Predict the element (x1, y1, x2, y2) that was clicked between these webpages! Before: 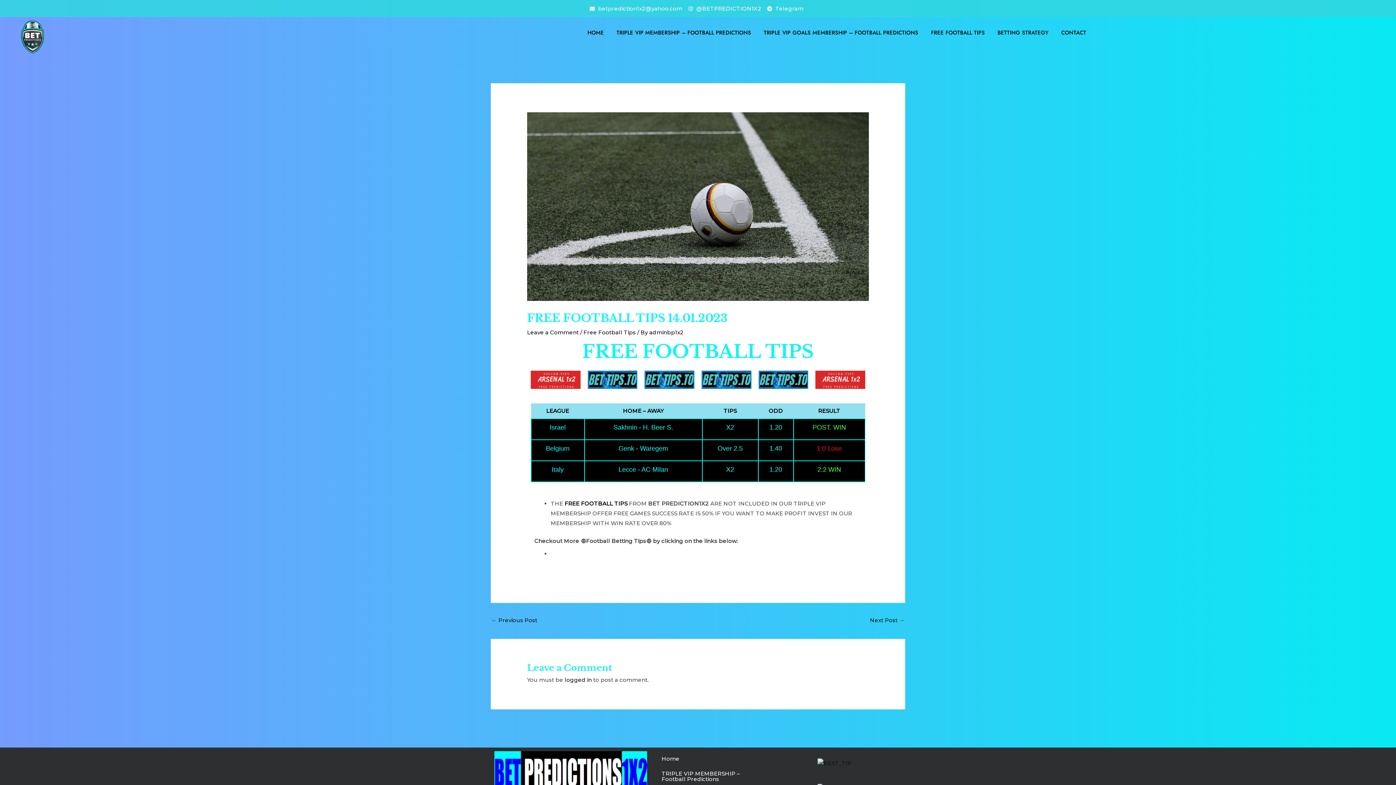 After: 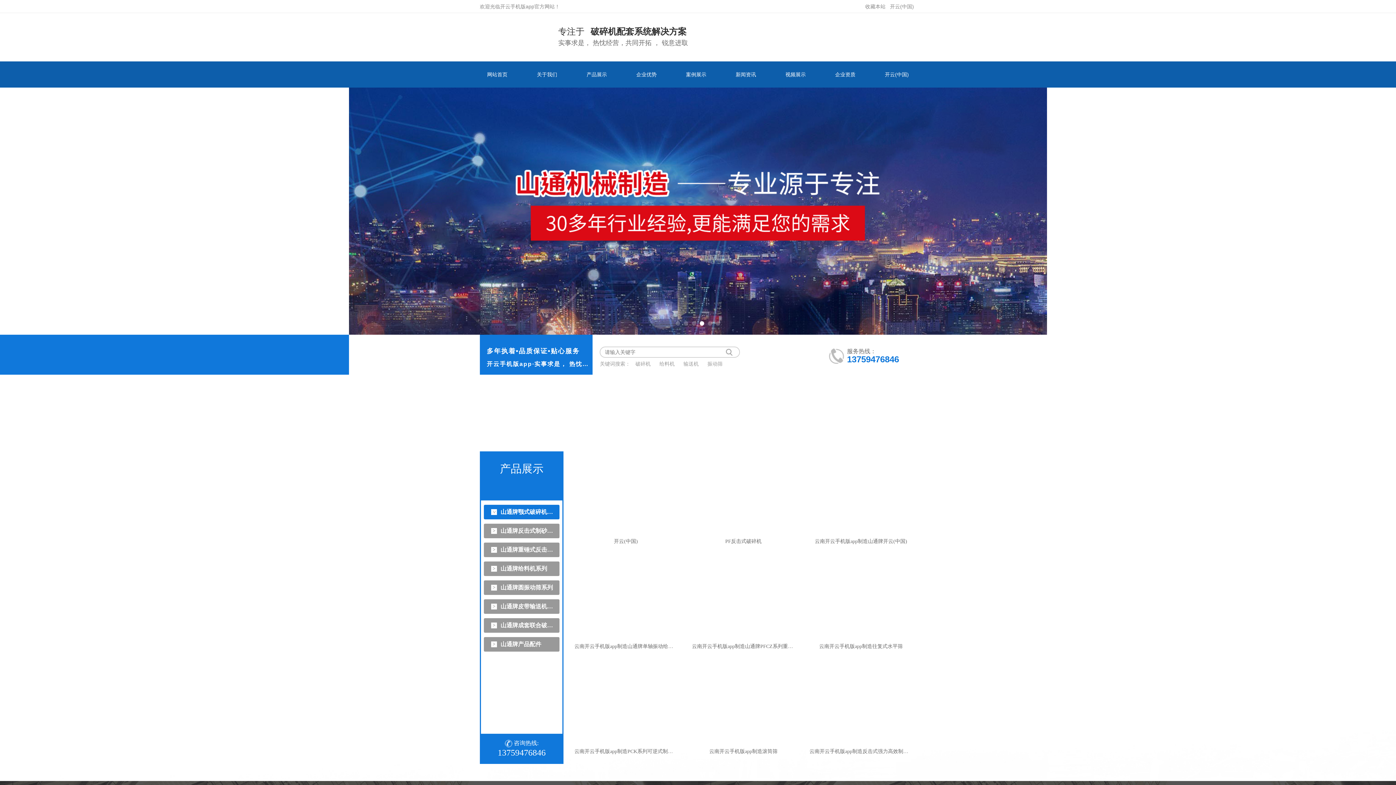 Action: bbox: (815, 370, 865, 388)